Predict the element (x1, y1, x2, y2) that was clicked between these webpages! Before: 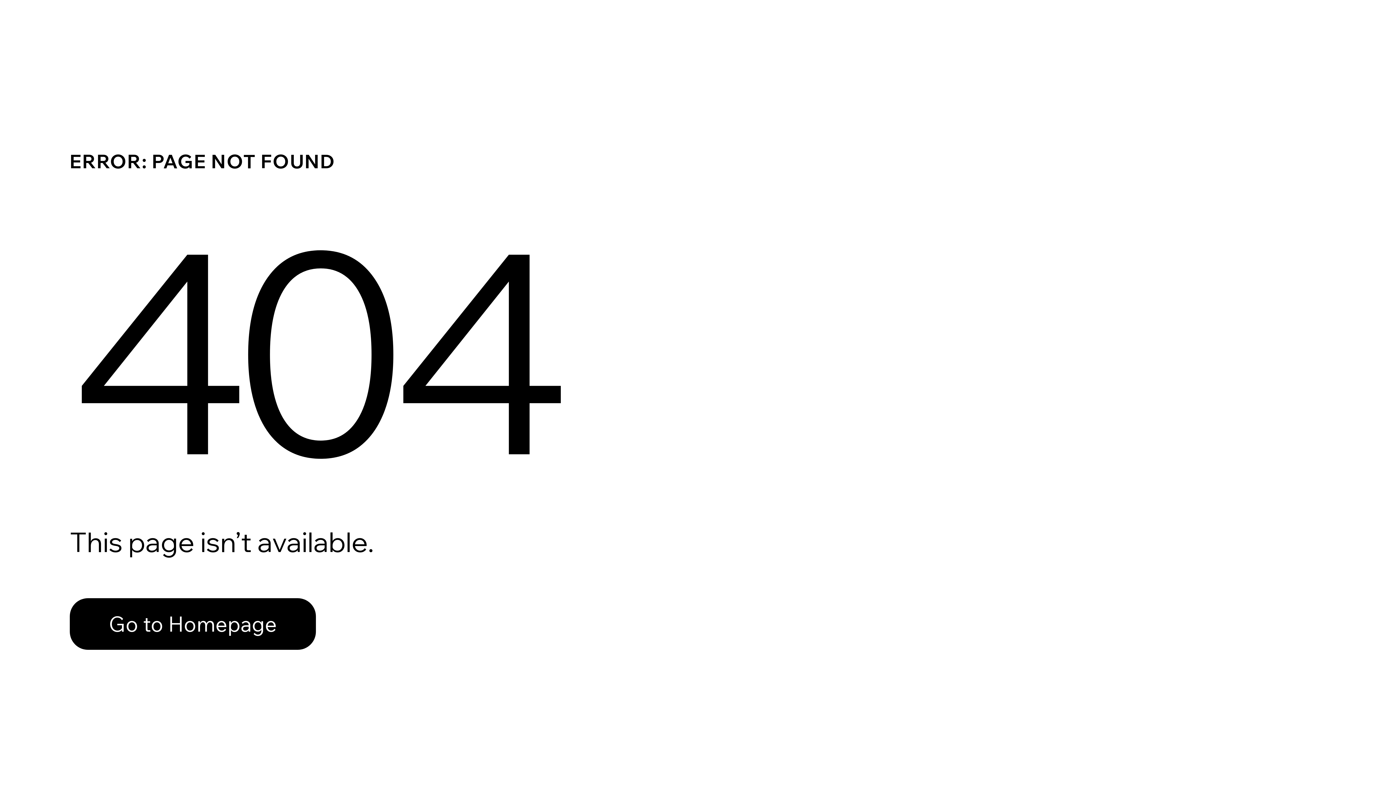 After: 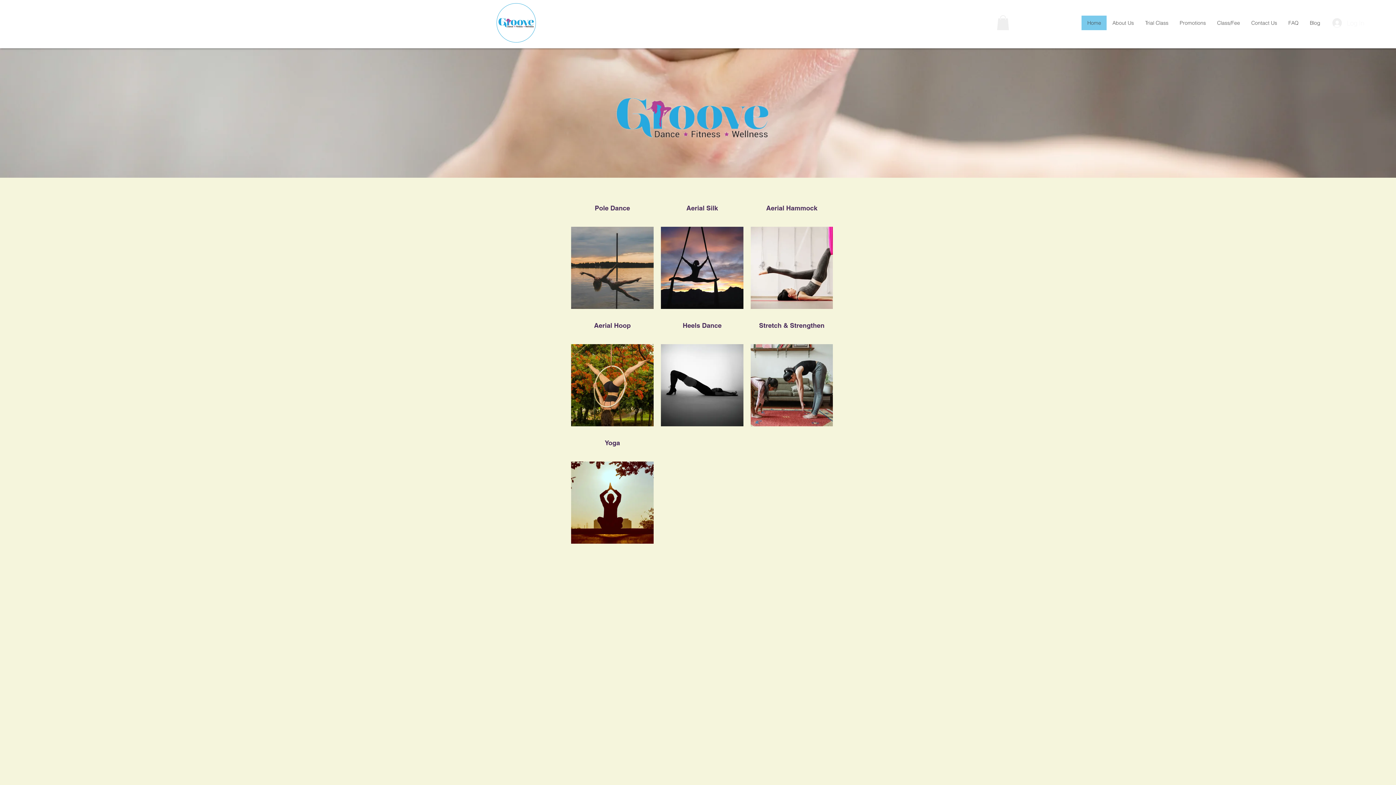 Action: bbox: (69, 582, 768, 659) label: Go to Homepage